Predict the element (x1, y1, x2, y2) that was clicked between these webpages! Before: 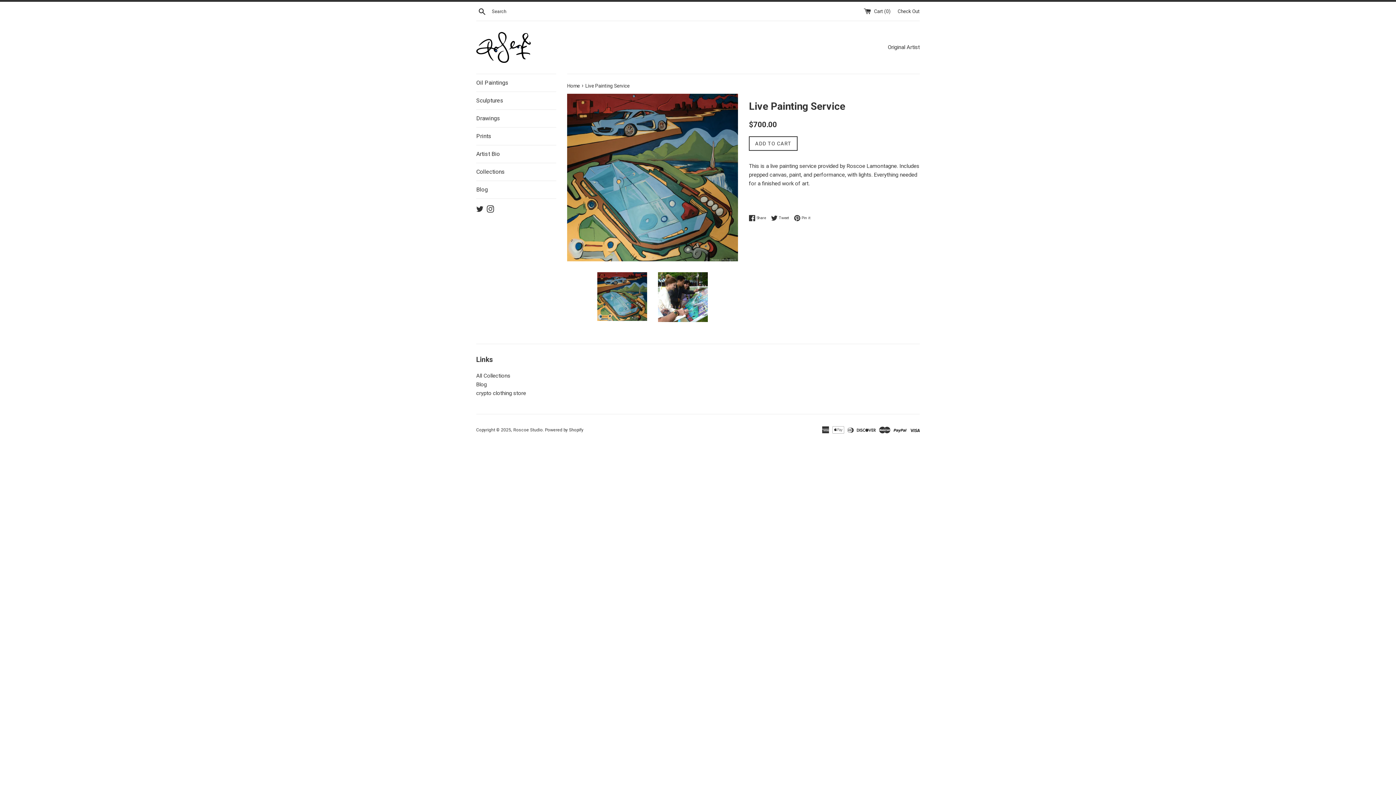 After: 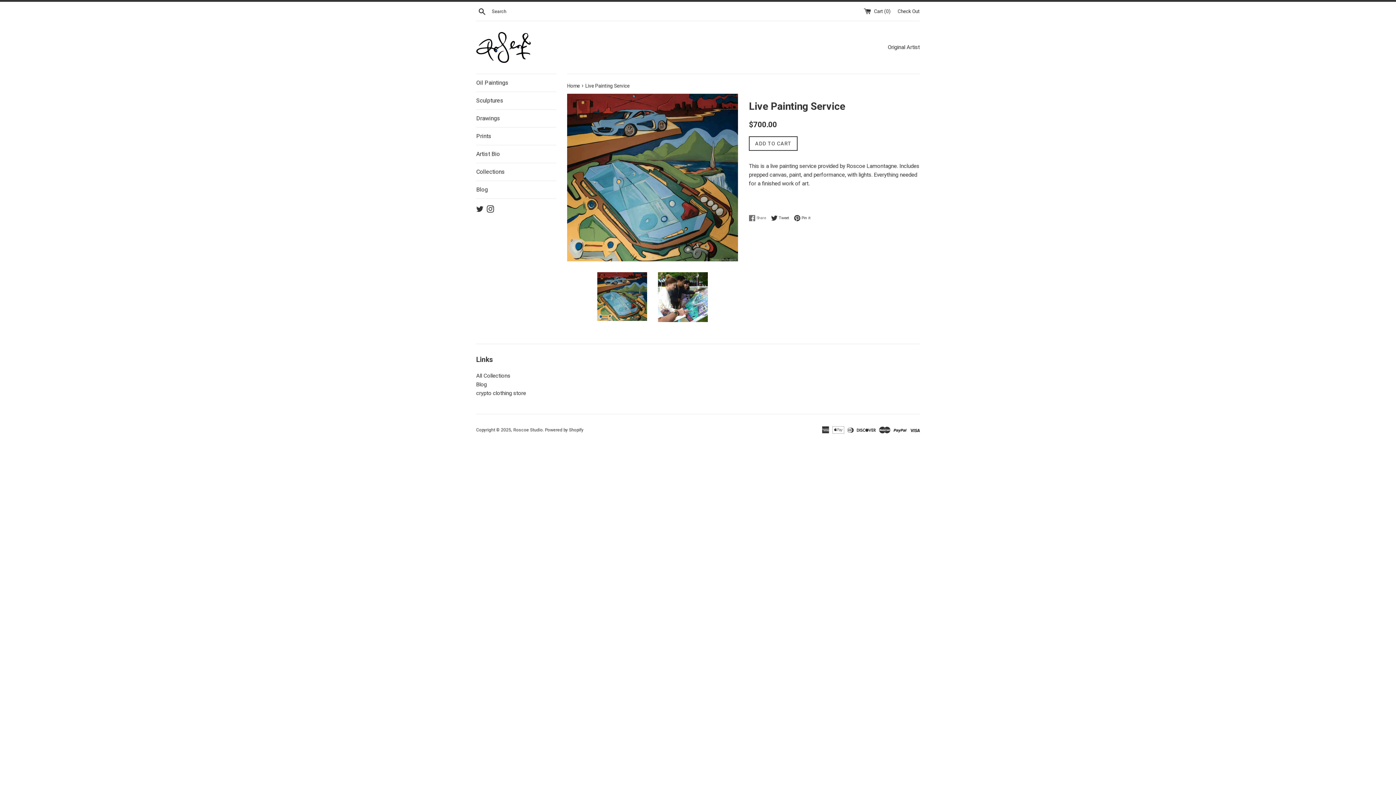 Action: bbox: (749, 214, 769, 221) label:  Share
Share on Facebook